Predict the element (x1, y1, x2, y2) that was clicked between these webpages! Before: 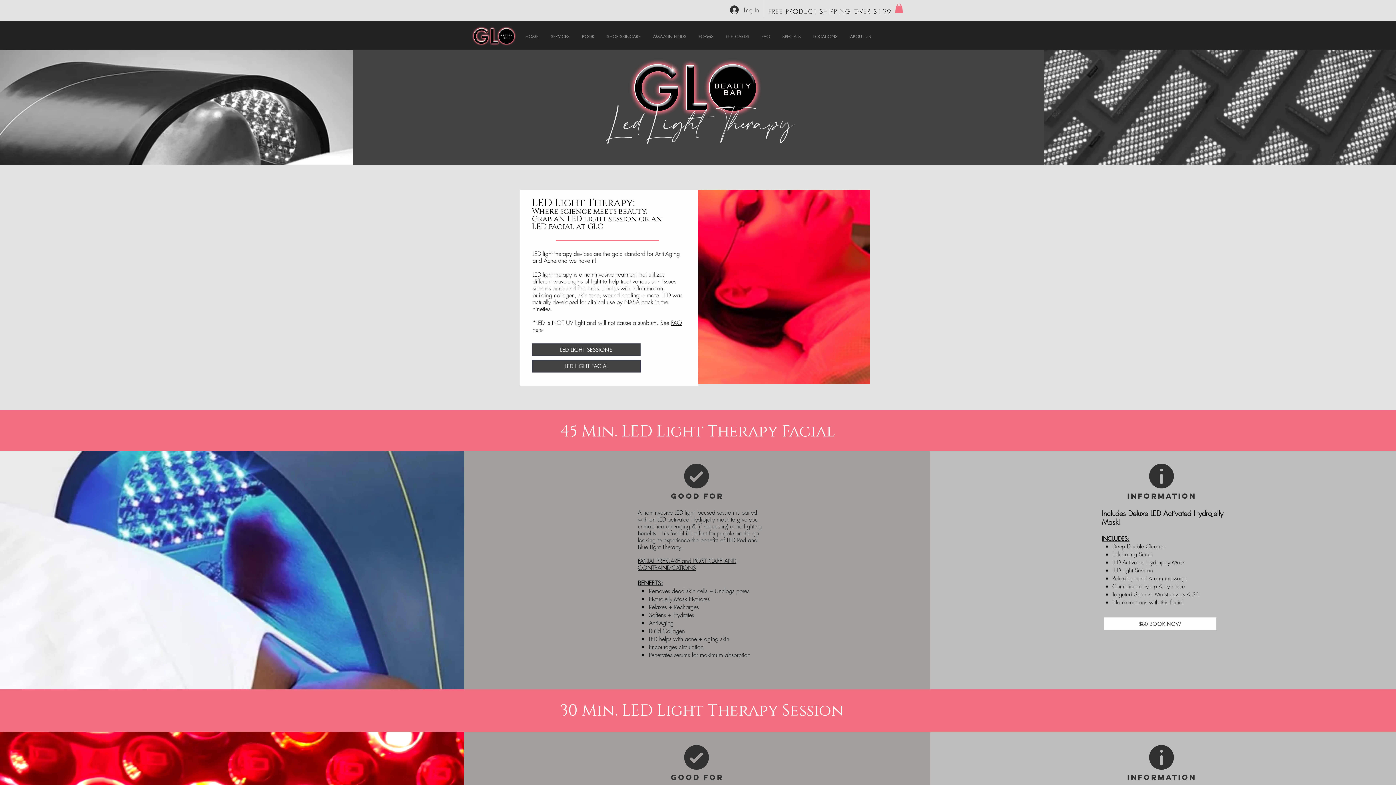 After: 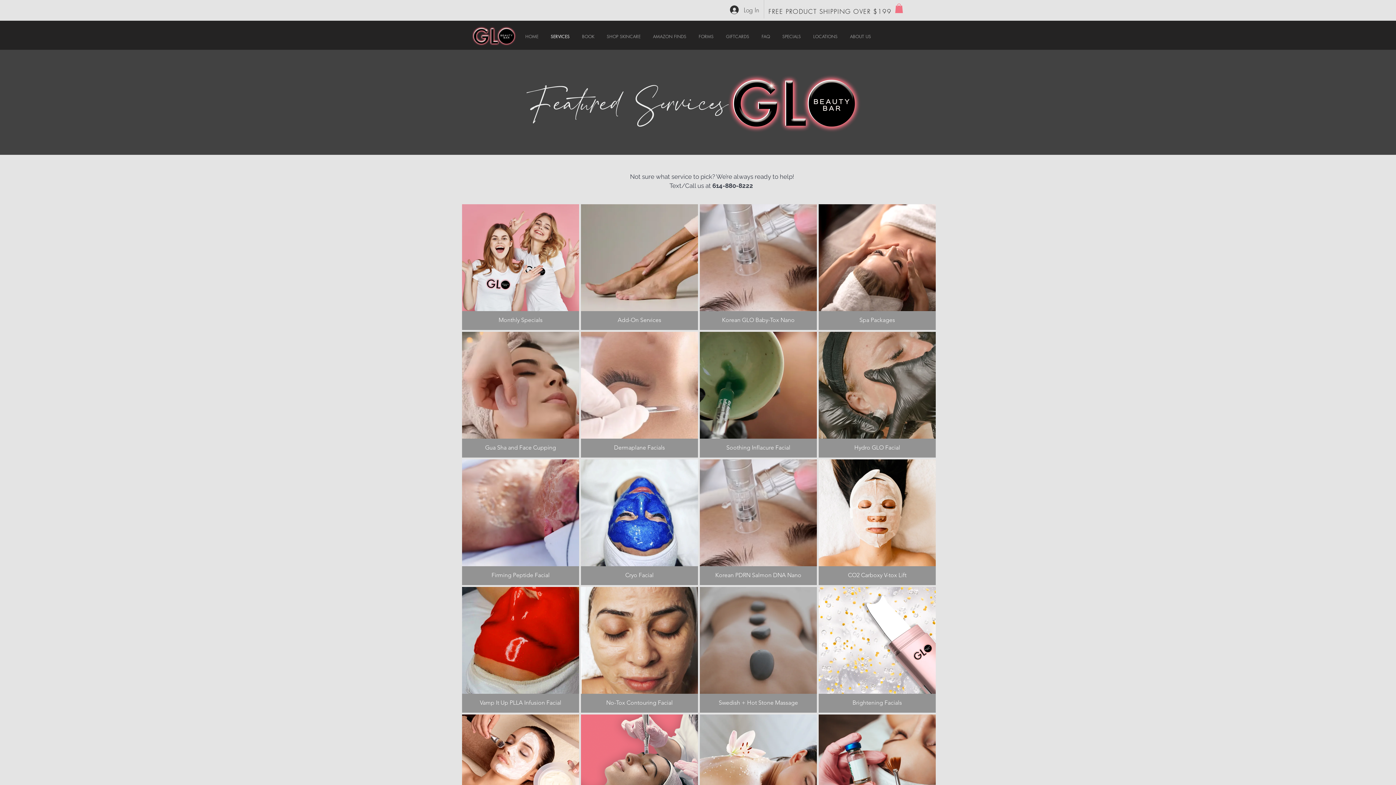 Action: label: SERVICES bbox: (545, 29, 576, 44)